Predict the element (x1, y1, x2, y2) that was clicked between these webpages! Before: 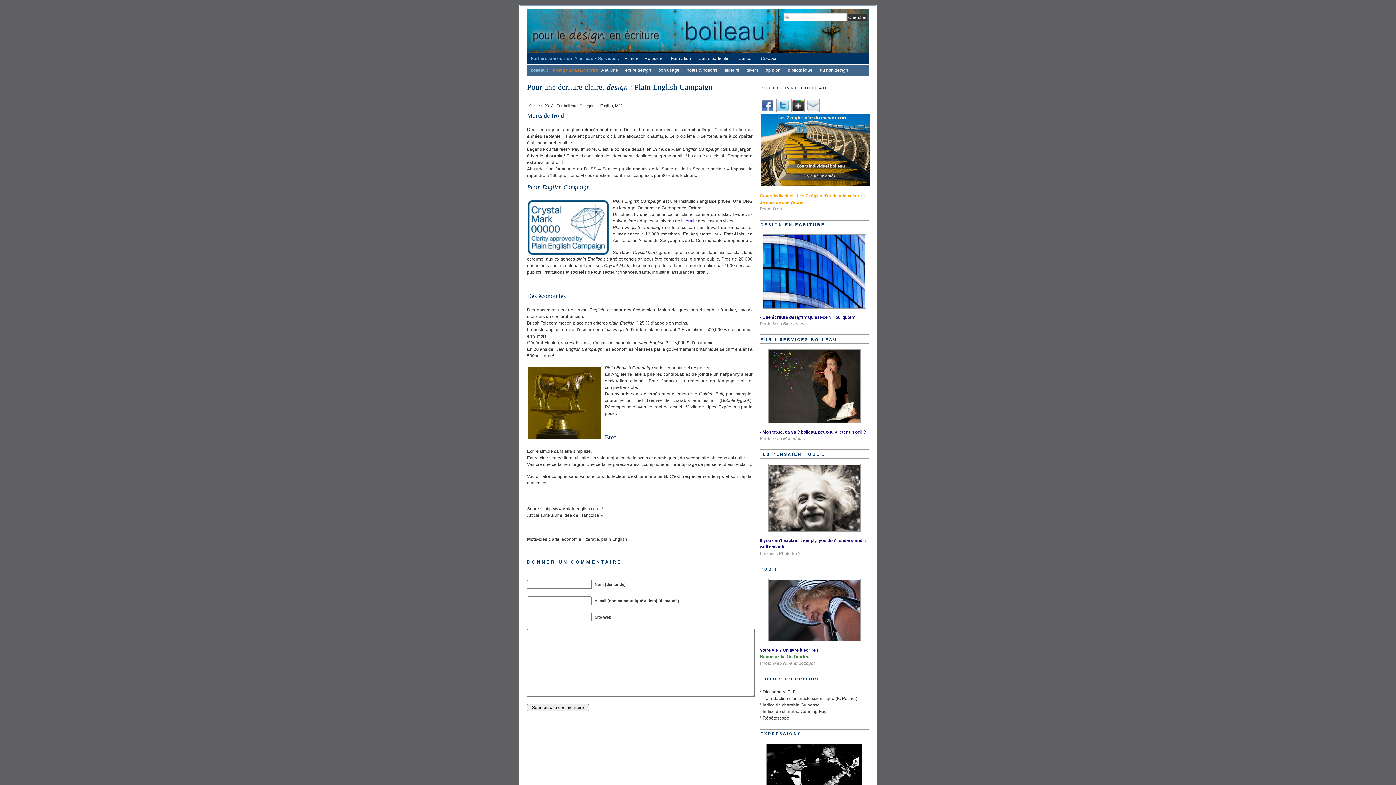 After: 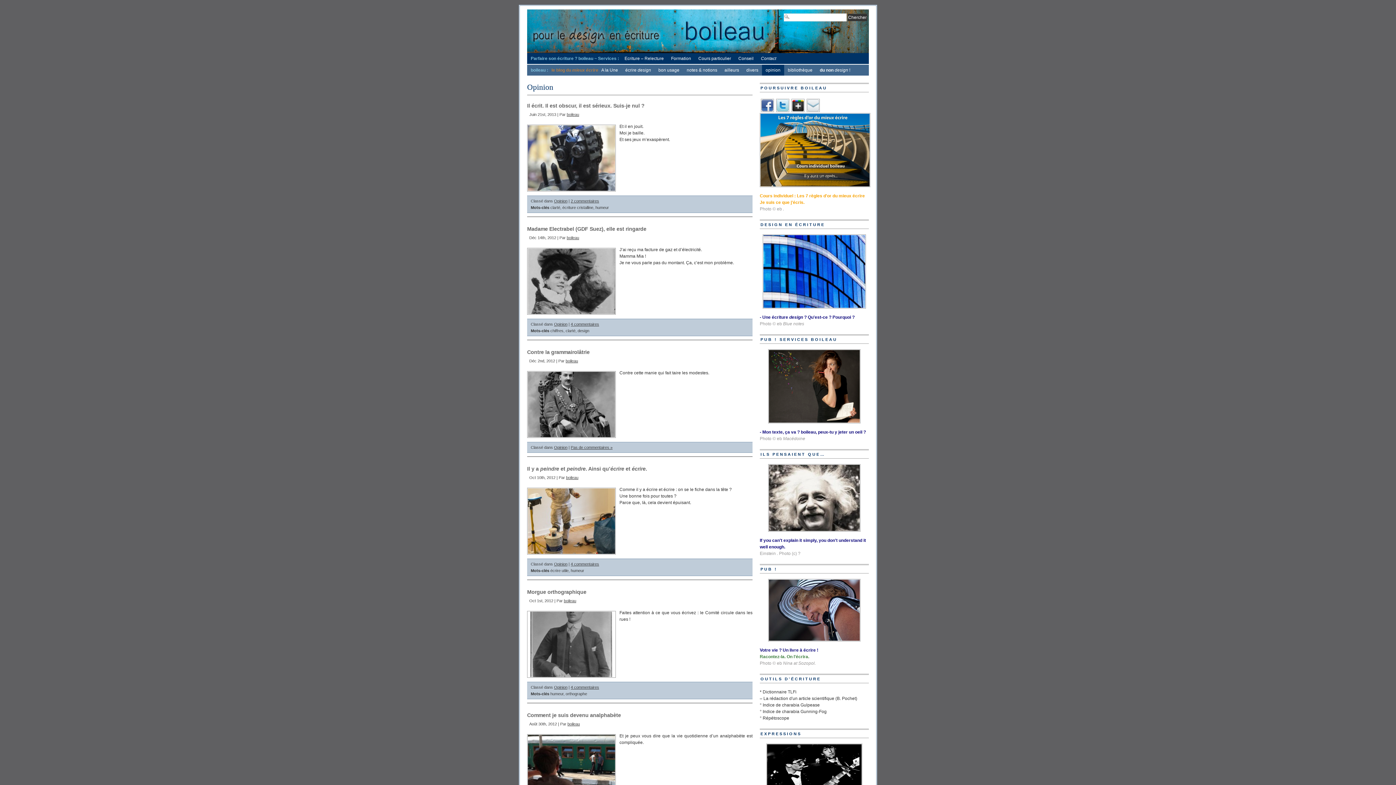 Action: label: opinion bbox: (762, 64, 784, 75)